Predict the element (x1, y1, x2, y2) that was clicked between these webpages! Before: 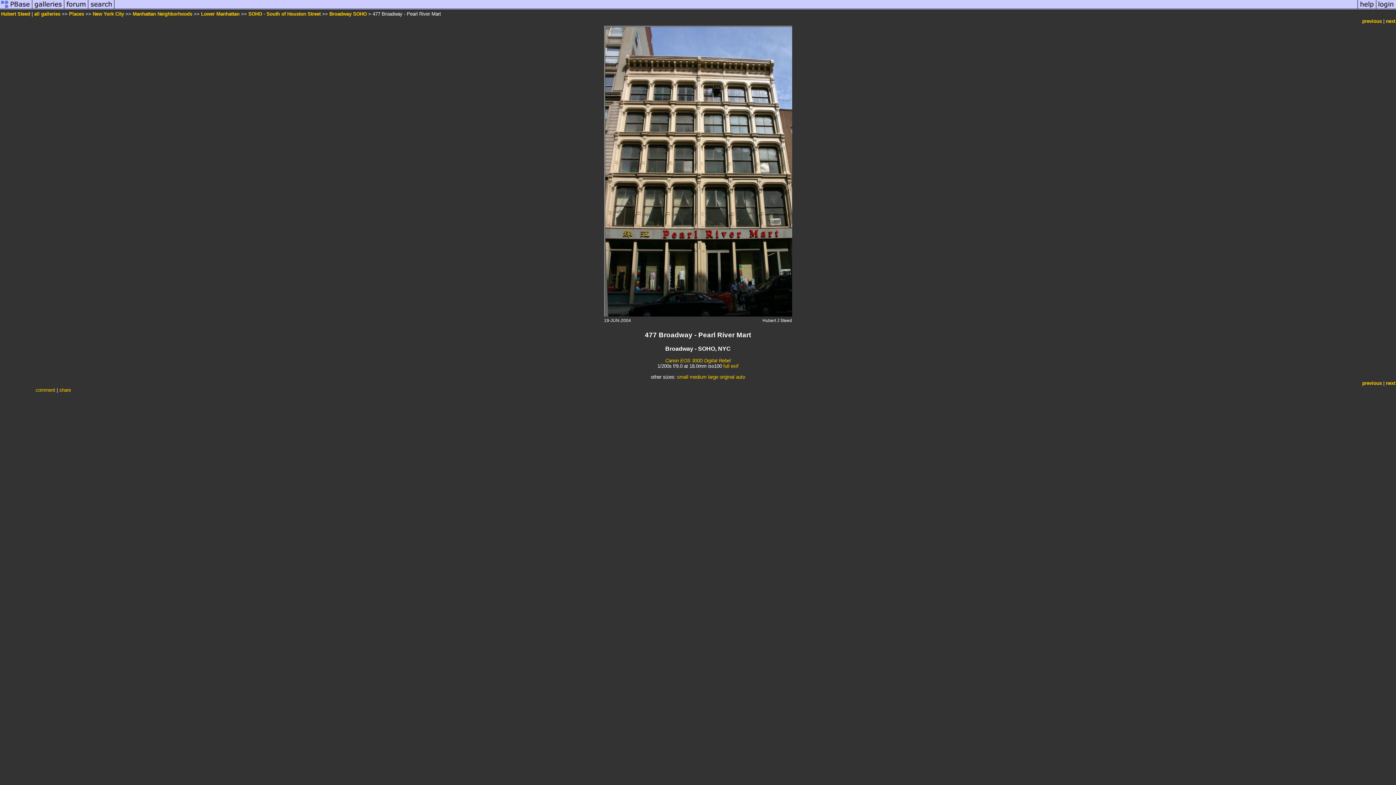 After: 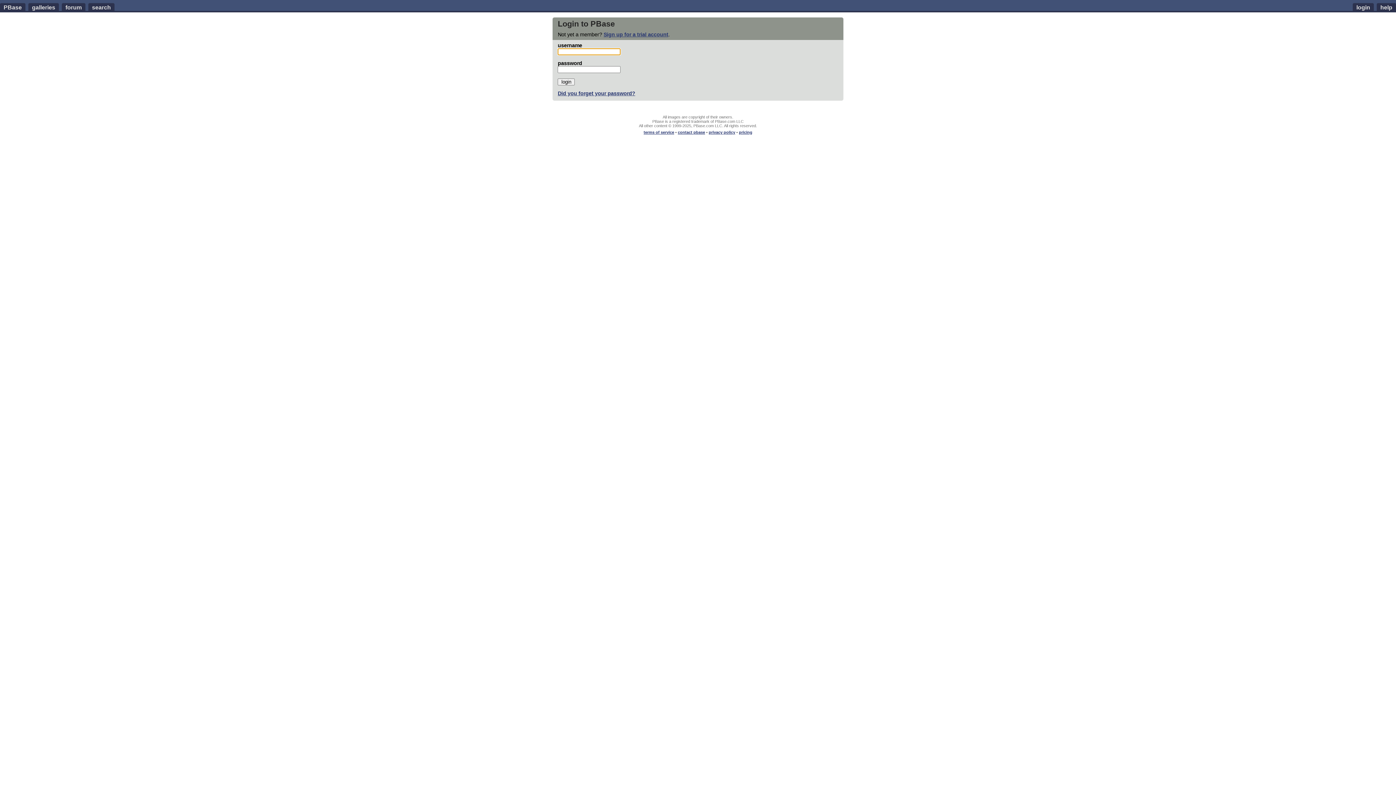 Action: bbox: (1376, 5, 1396, 11)